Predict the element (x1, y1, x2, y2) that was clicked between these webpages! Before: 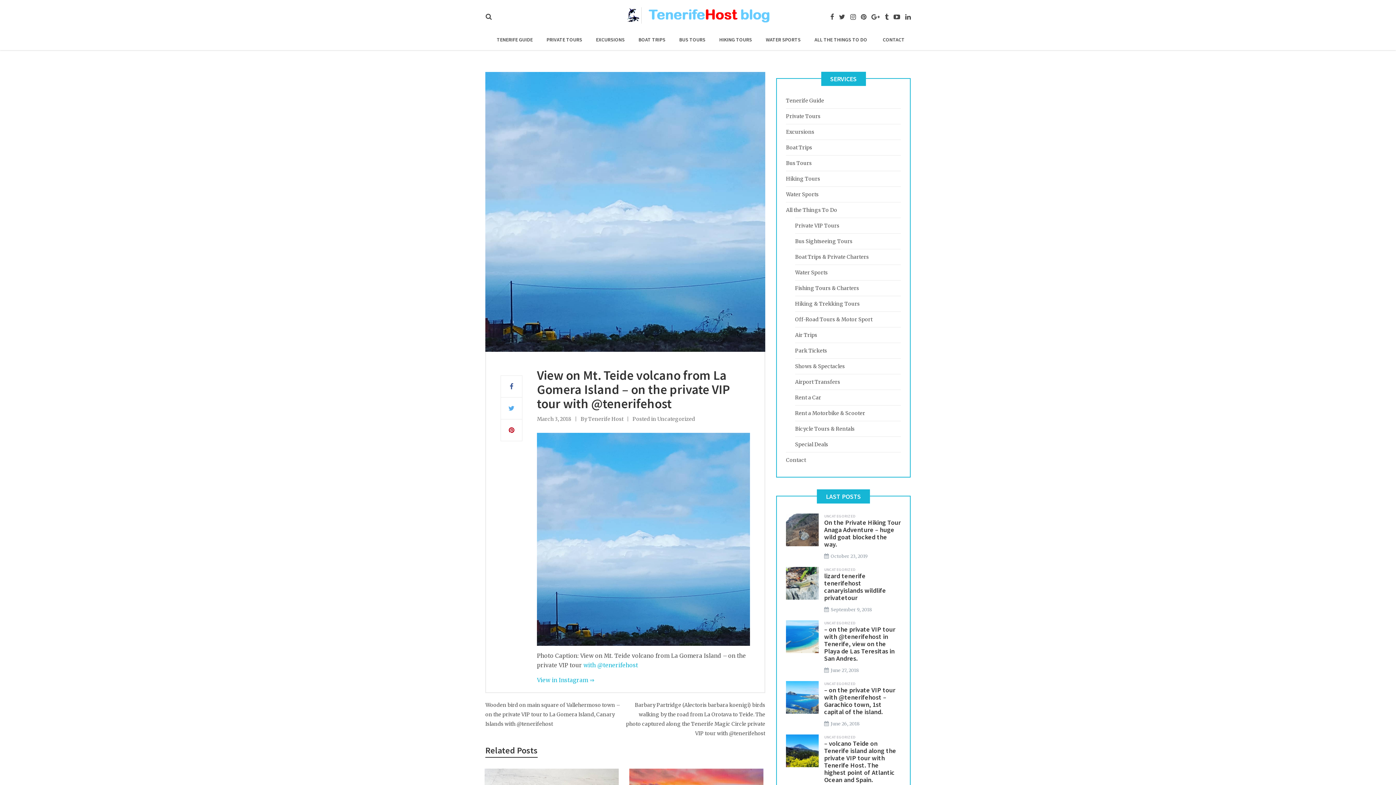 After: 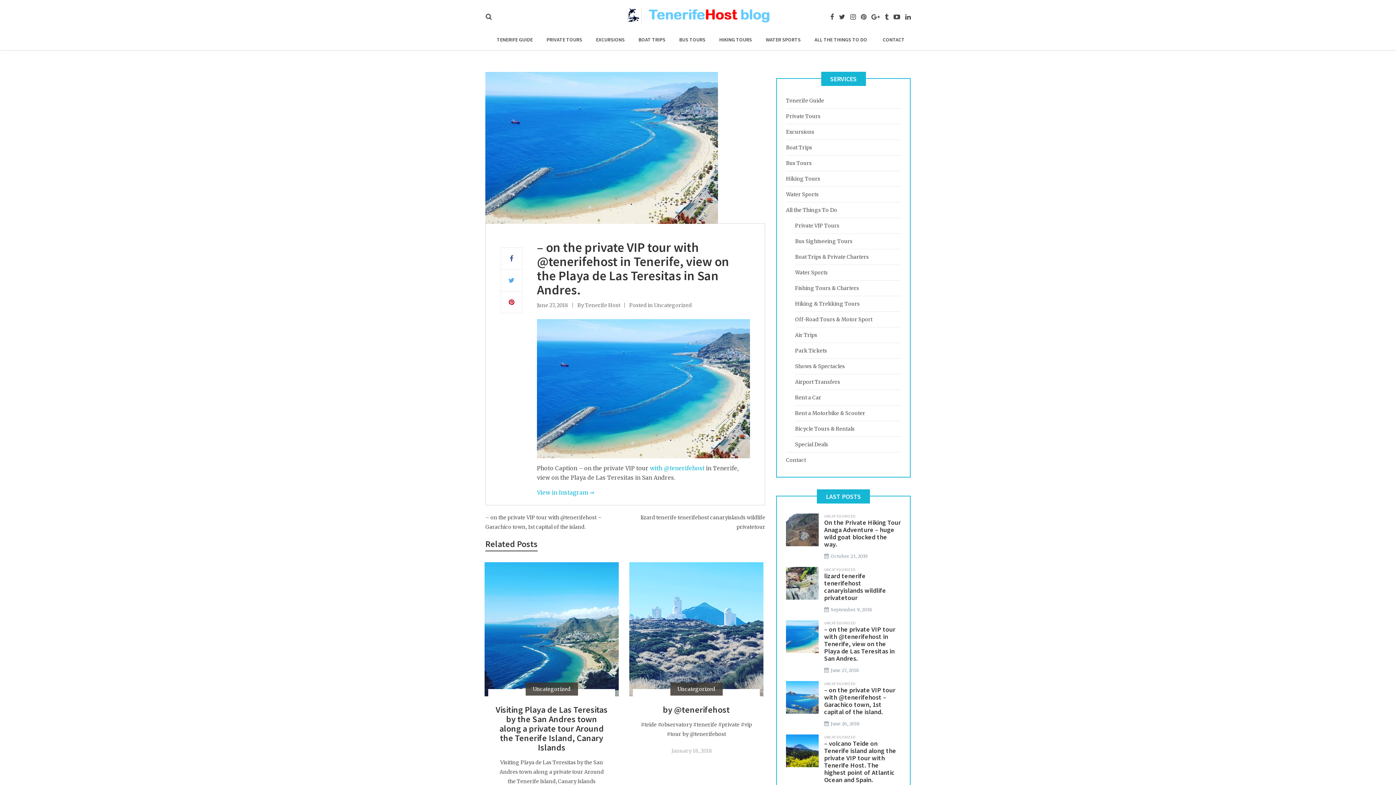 Action: bbox: (786, 620, 818, 653)